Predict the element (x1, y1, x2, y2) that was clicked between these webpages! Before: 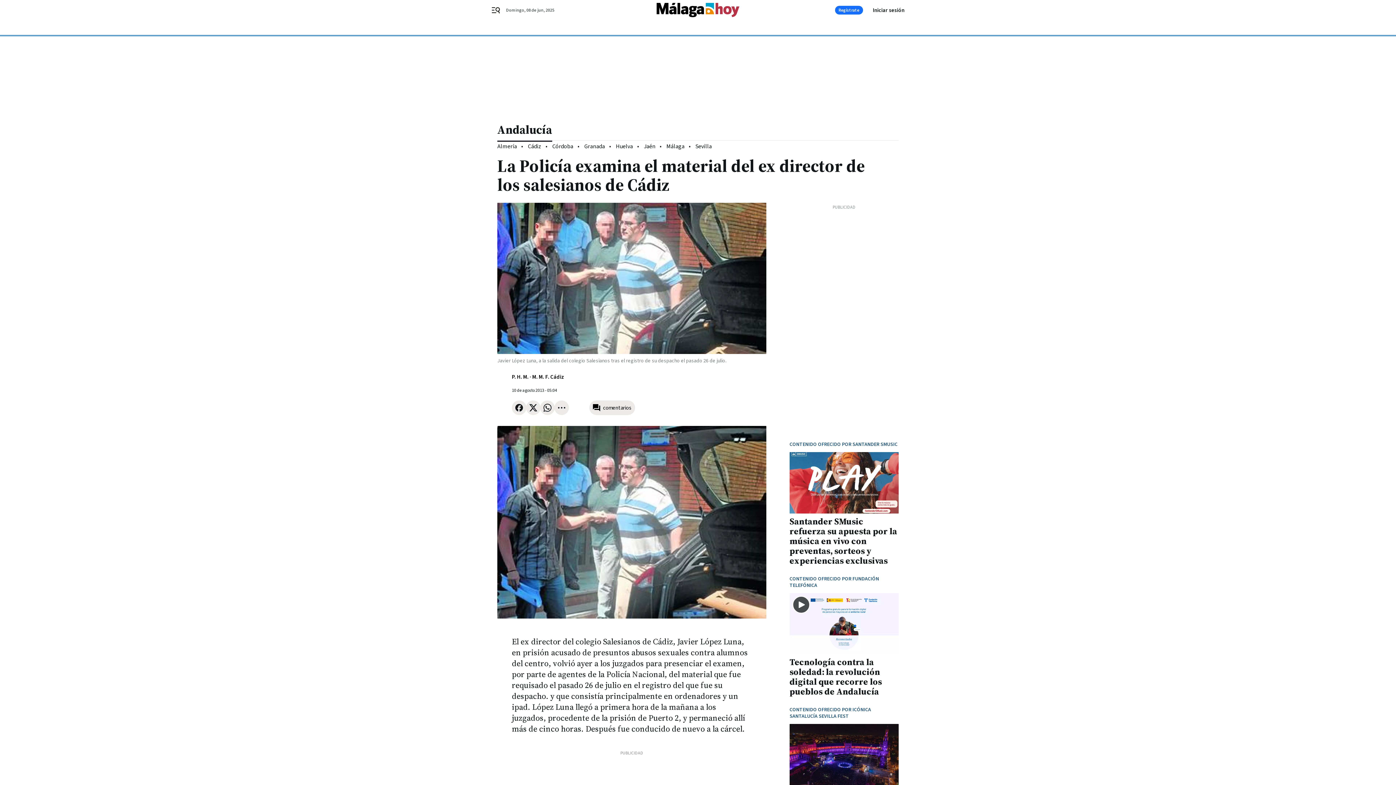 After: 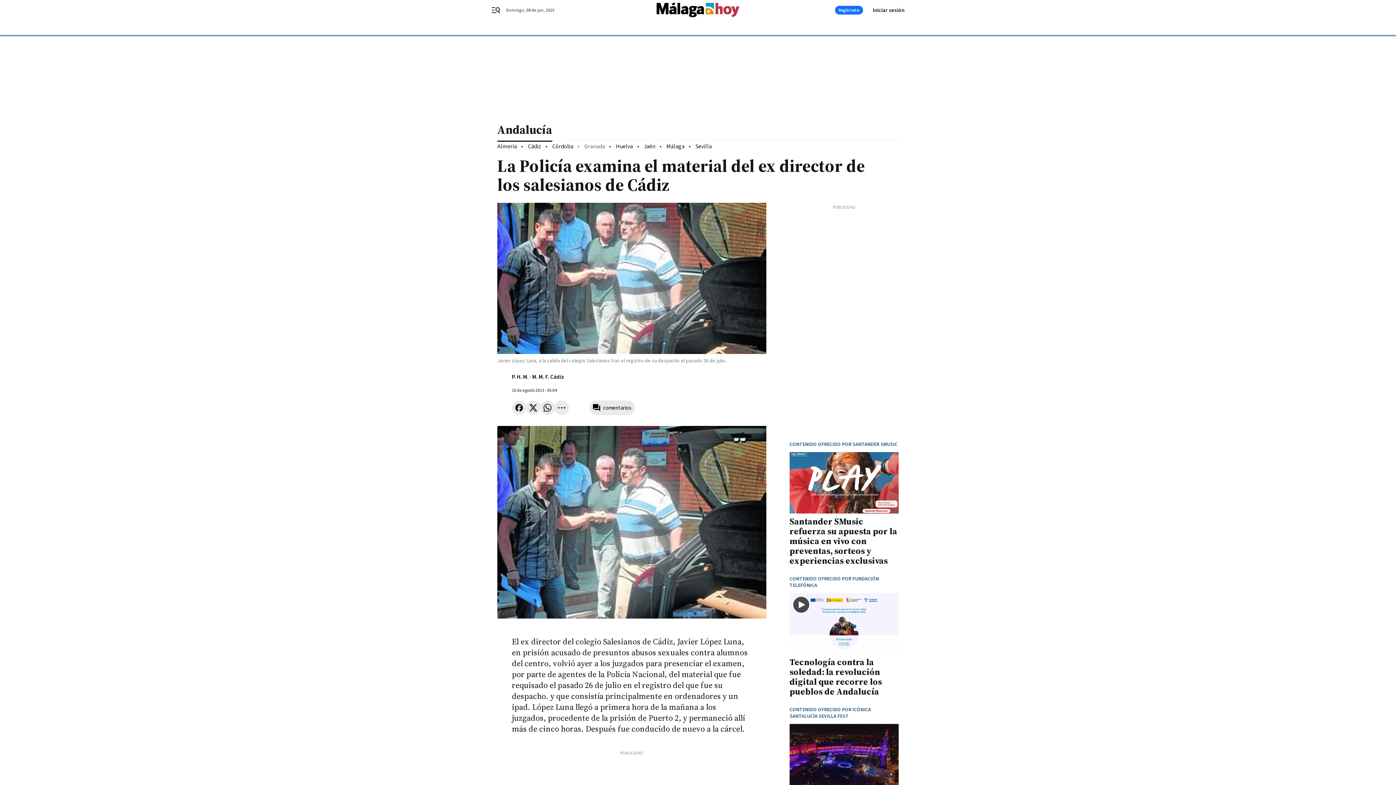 Action: label: Granada bbox: (584, 142, 605, 150)